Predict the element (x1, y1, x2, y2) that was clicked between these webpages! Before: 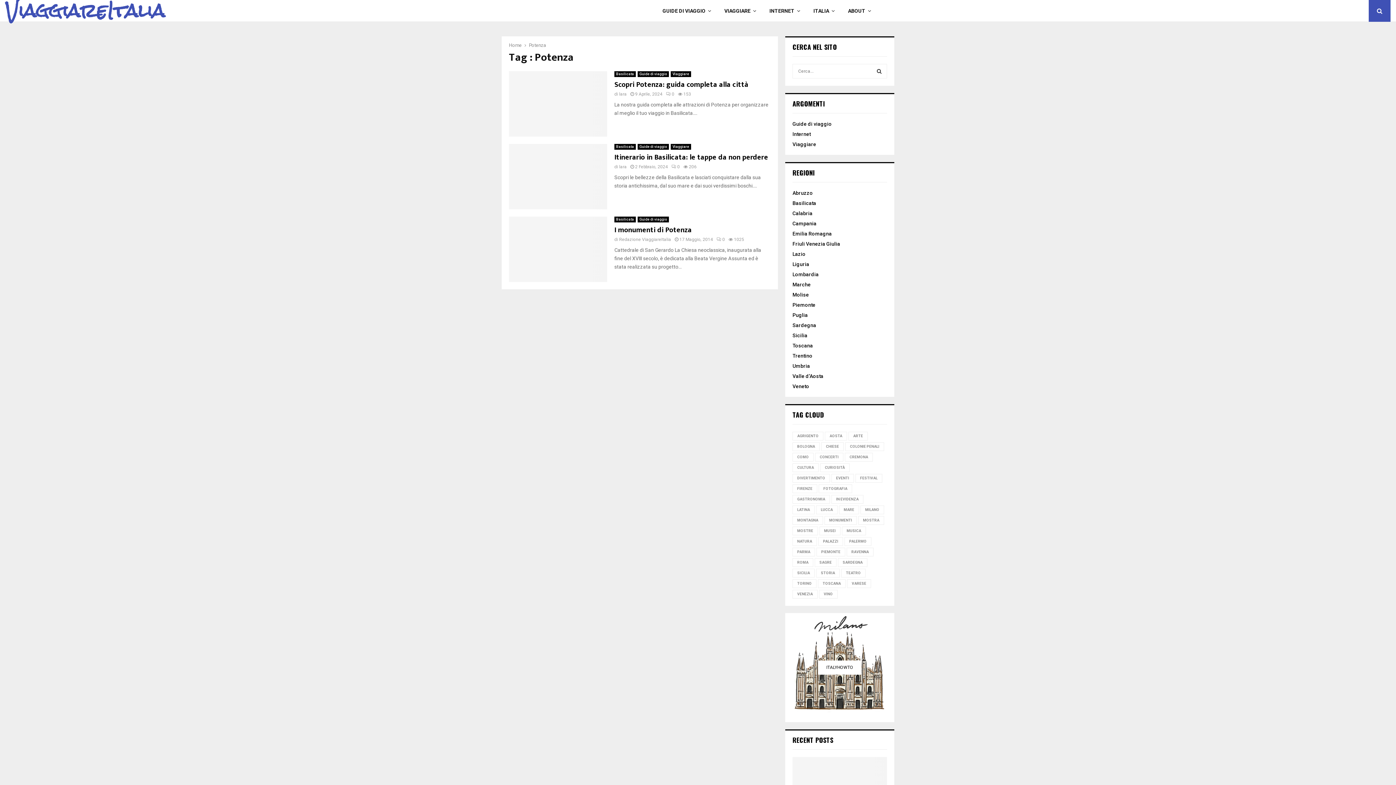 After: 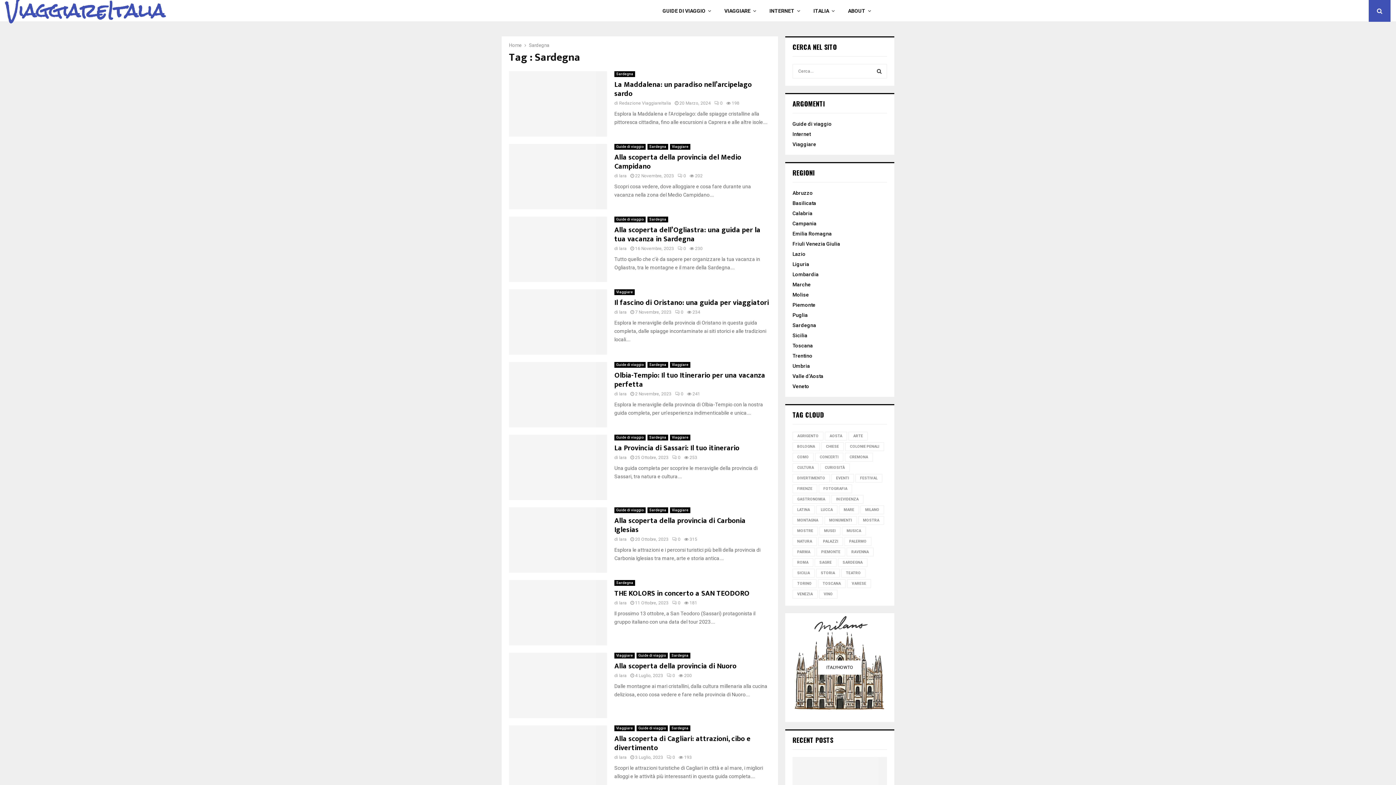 Action: label: SARDEGNA bbox: (838, 558, 867, 567)